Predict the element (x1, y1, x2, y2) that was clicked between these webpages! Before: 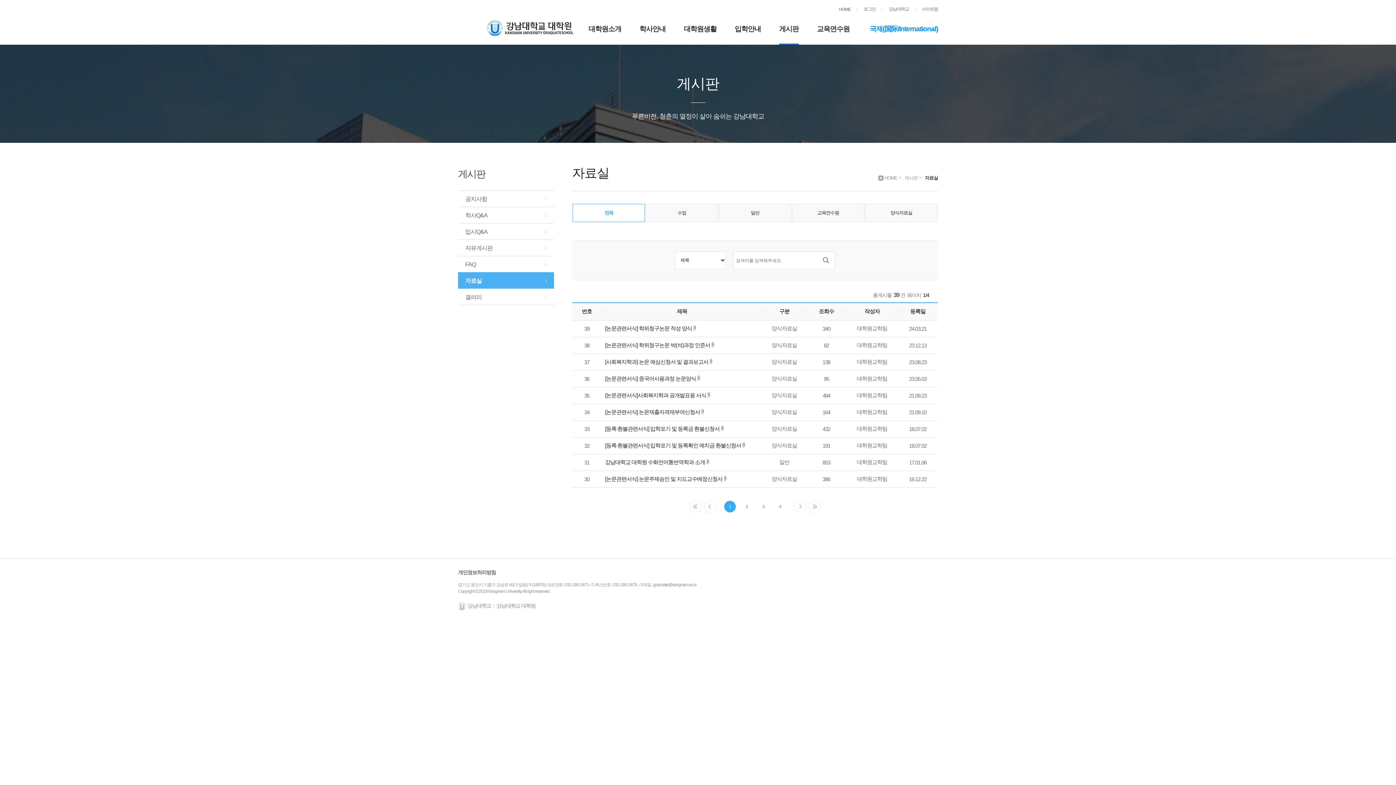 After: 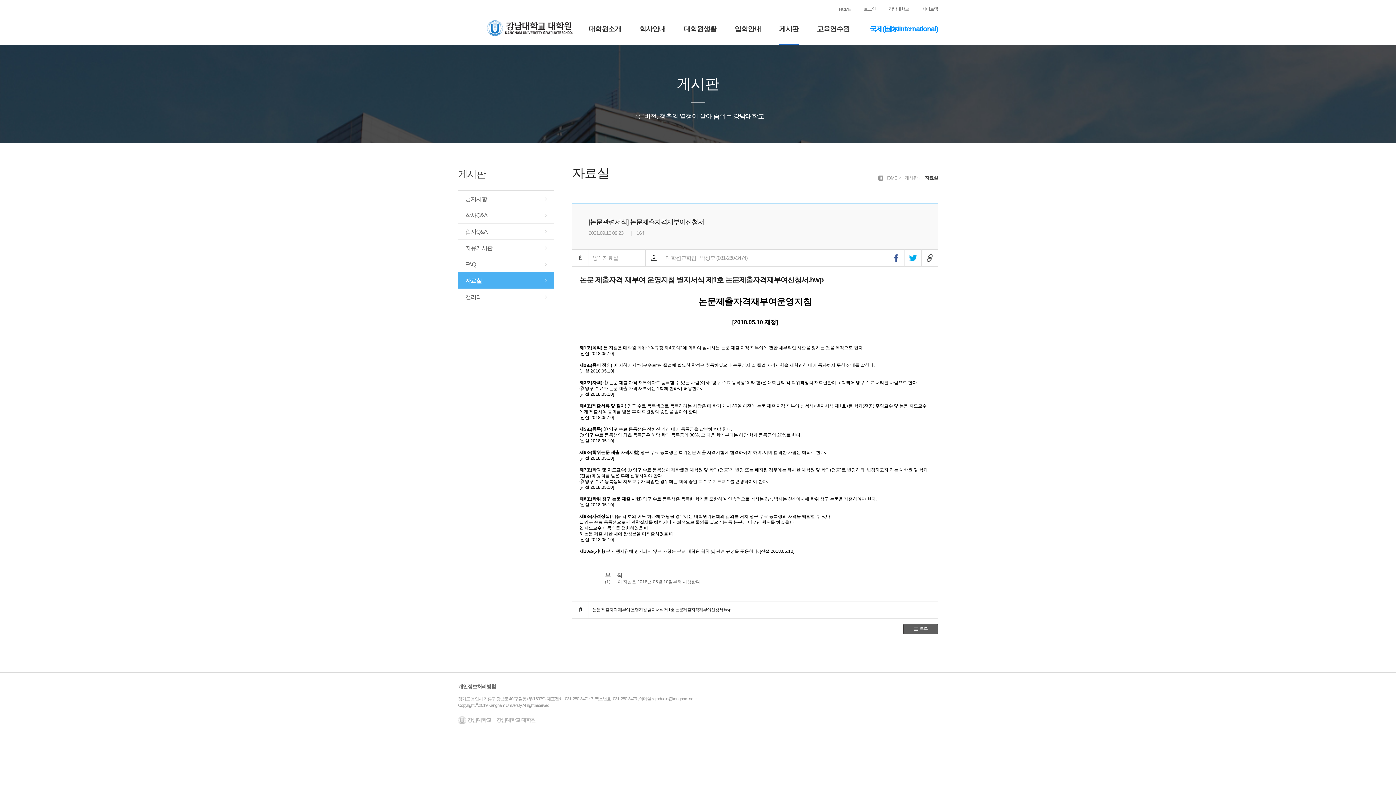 Action: label: [논문관련서식] 논문제출자격재부여신청서 bbox: (605, 409, 700, 416)